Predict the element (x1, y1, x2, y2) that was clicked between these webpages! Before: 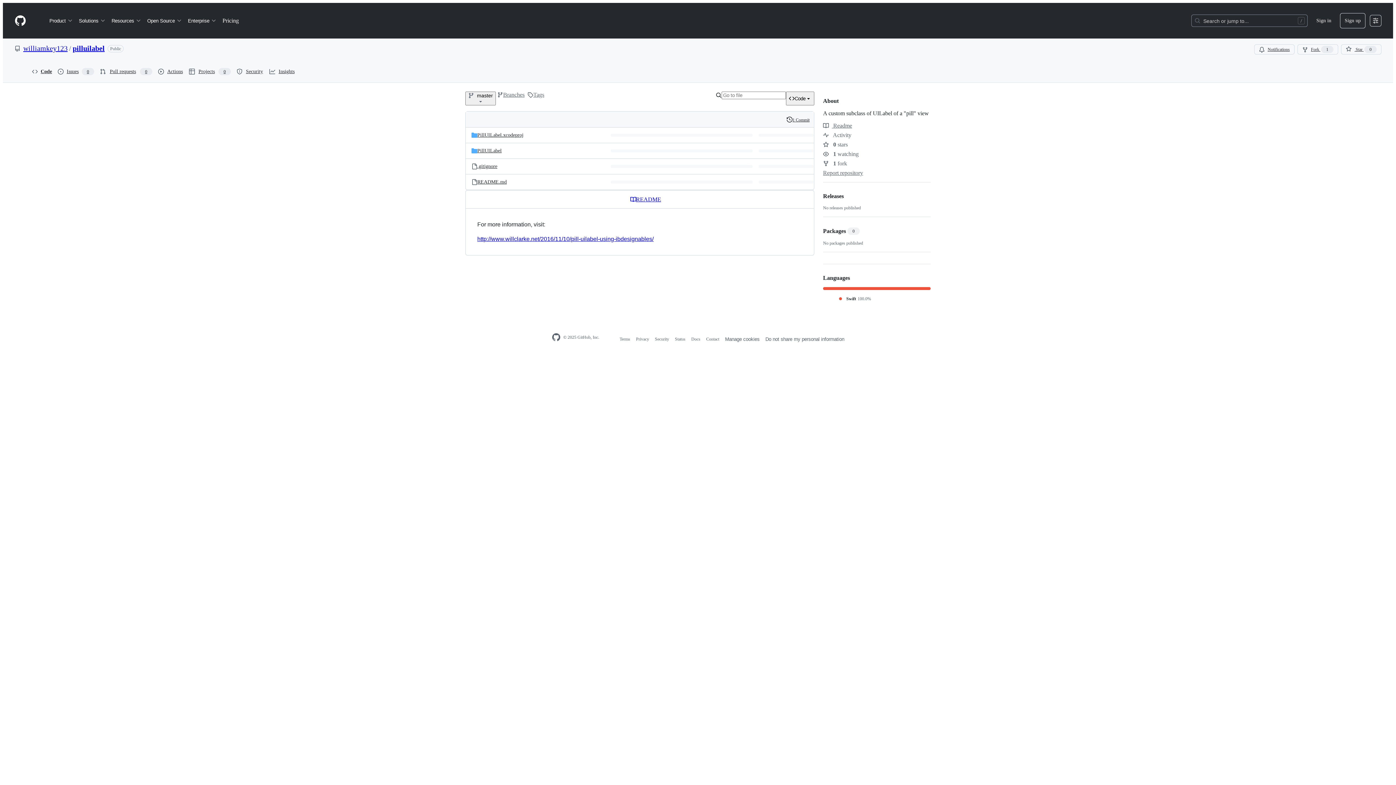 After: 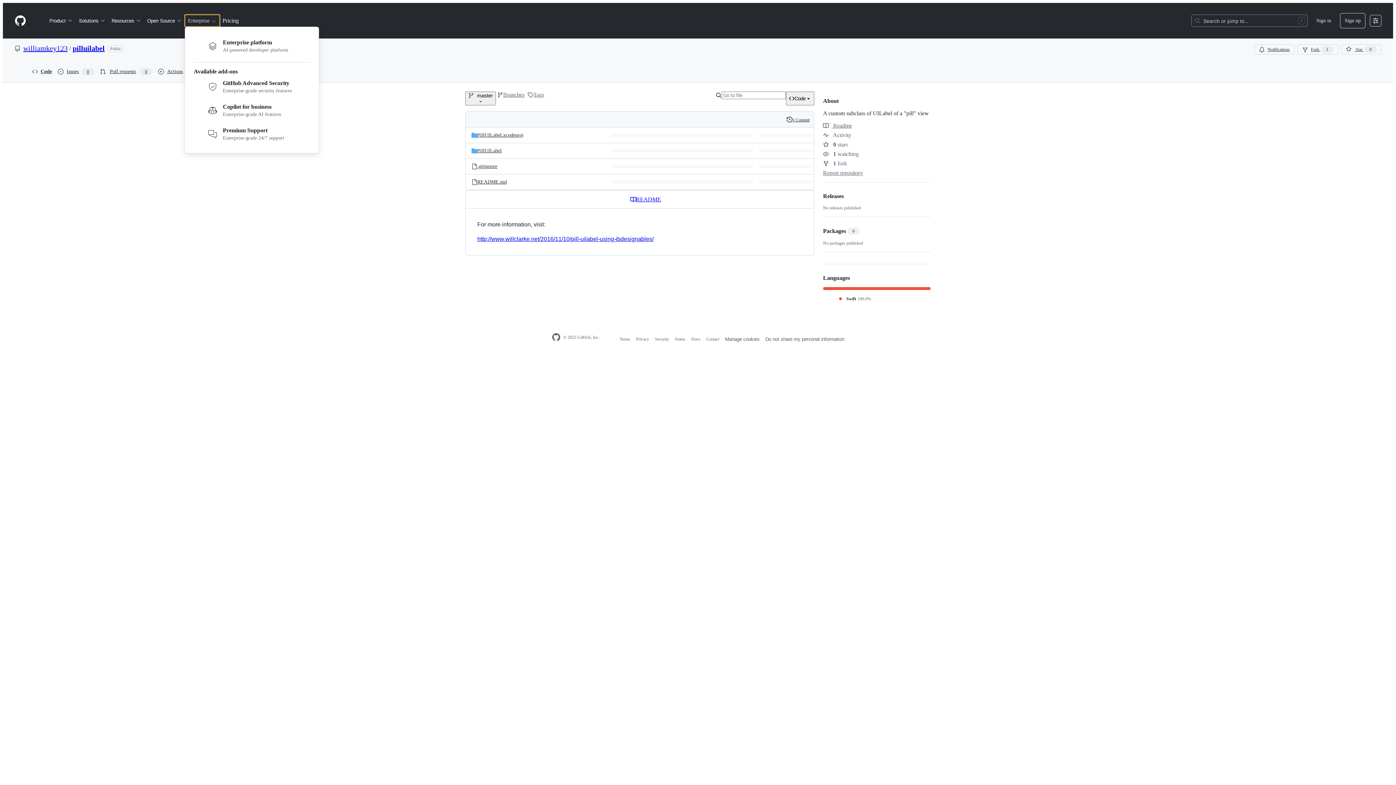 Action: label: Enterprise bbox: (185, 14, 219, 26)